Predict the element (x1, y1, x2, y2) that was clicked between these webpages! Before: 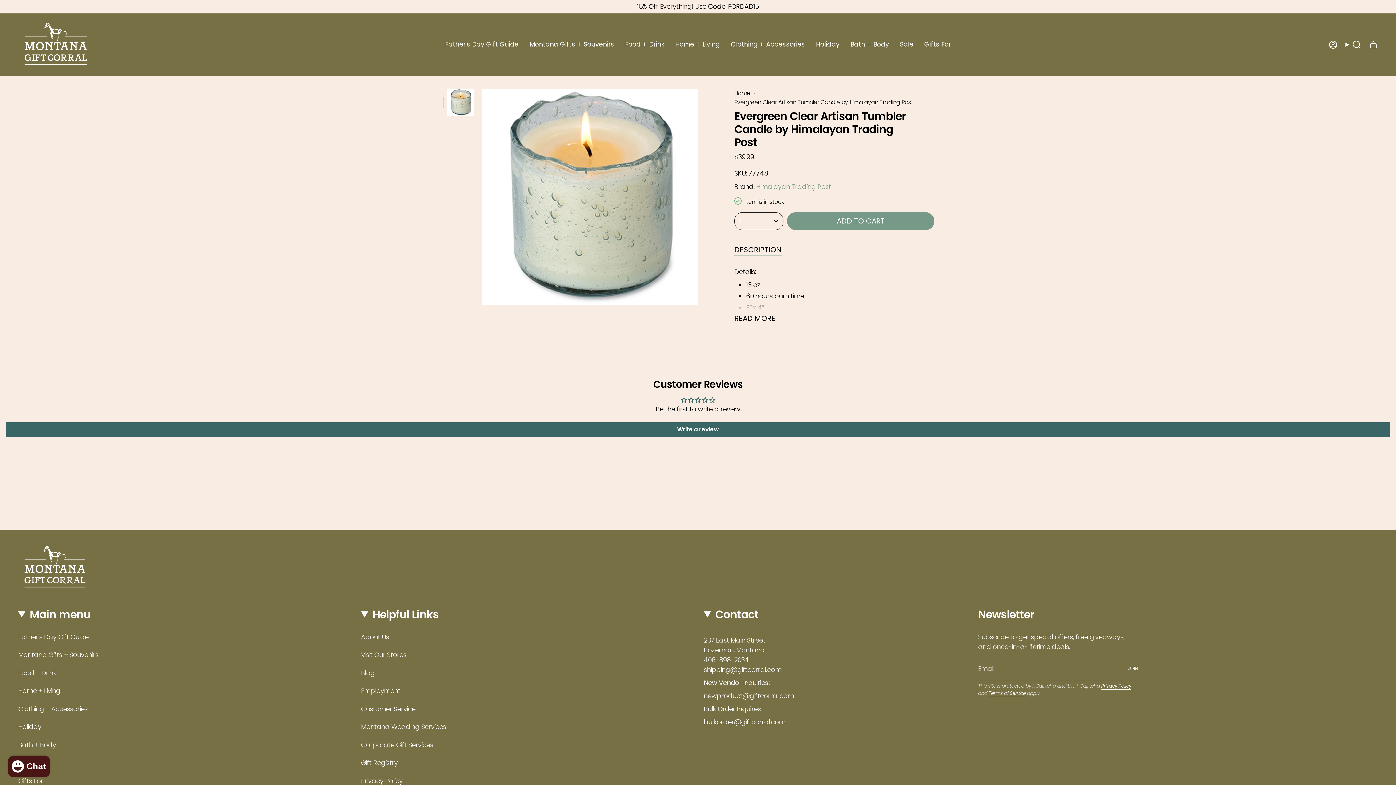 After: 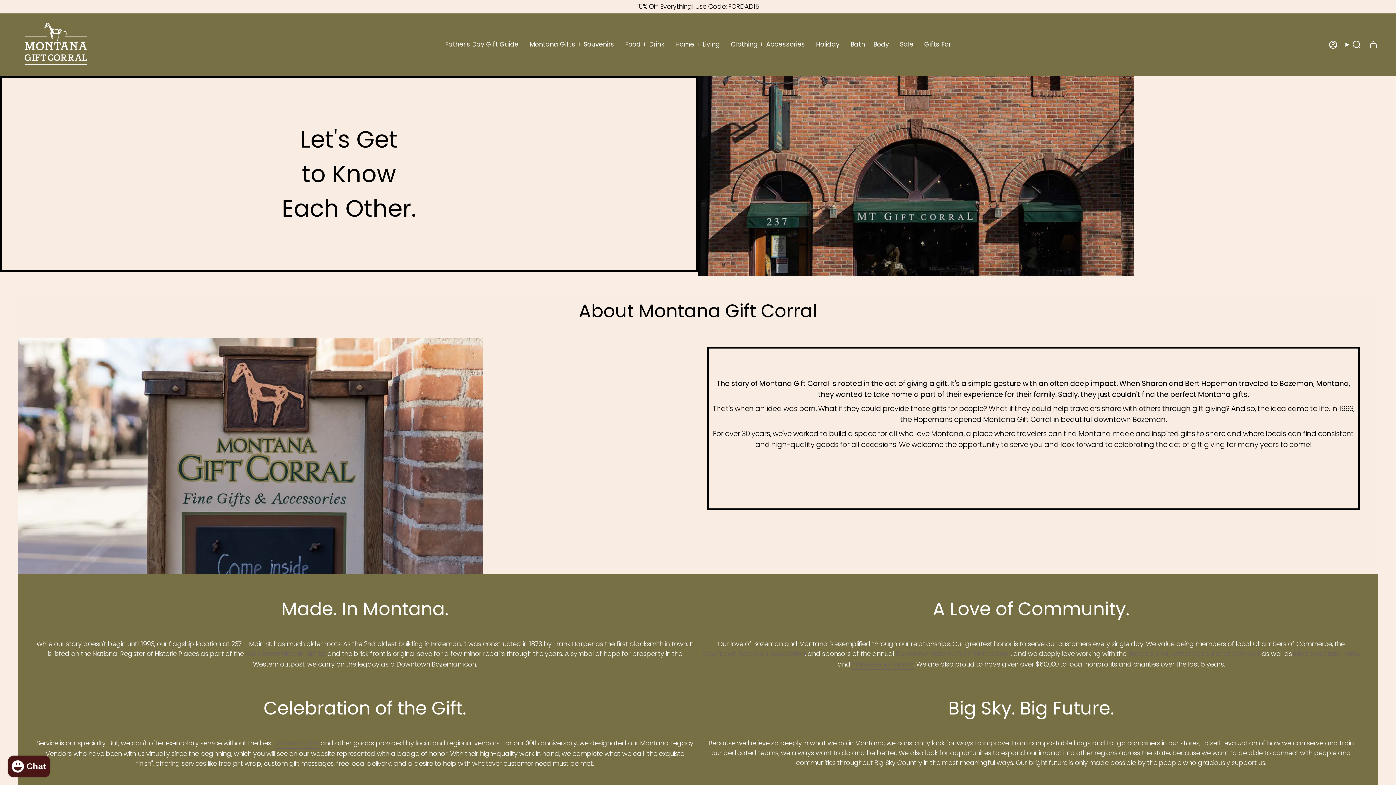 Action: label: About Us bbox: (361, 632, 389, 641)